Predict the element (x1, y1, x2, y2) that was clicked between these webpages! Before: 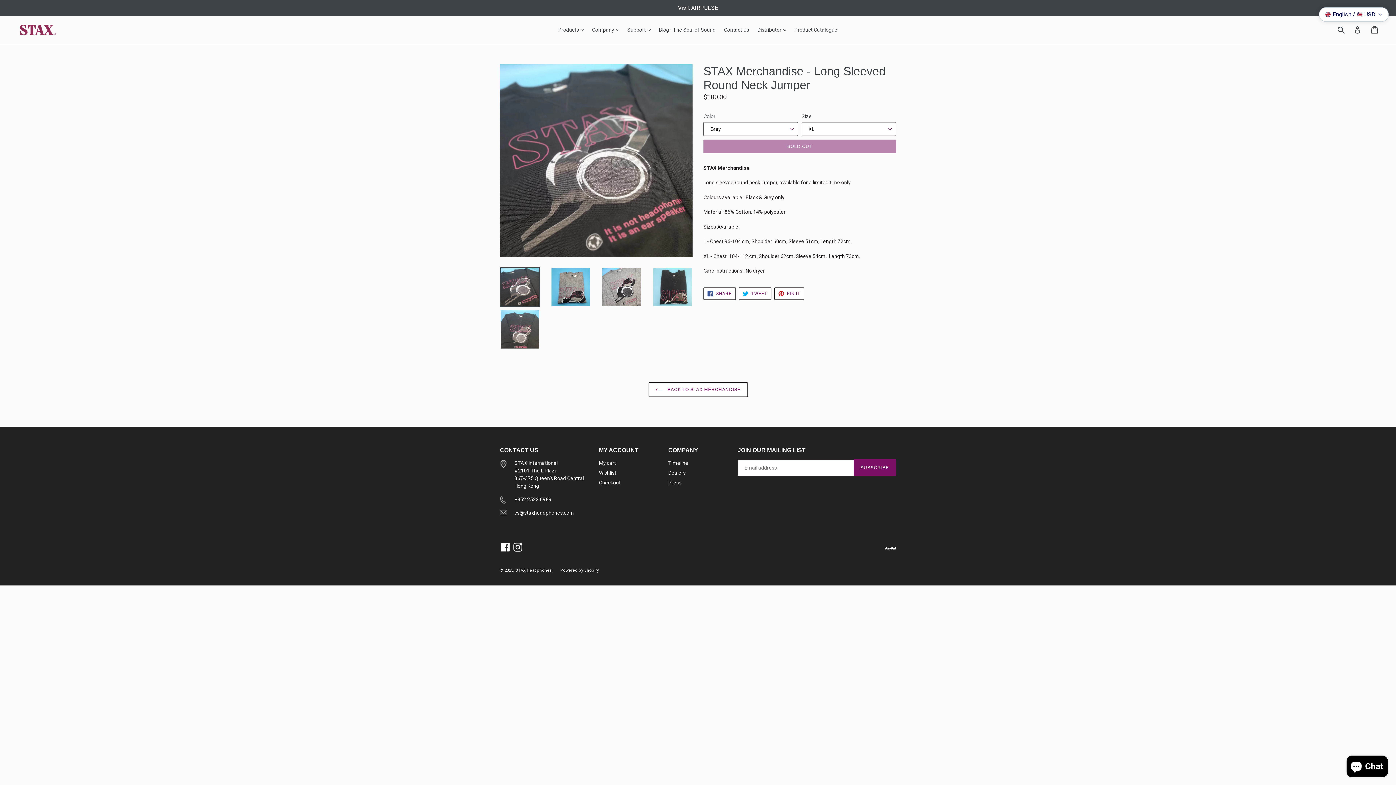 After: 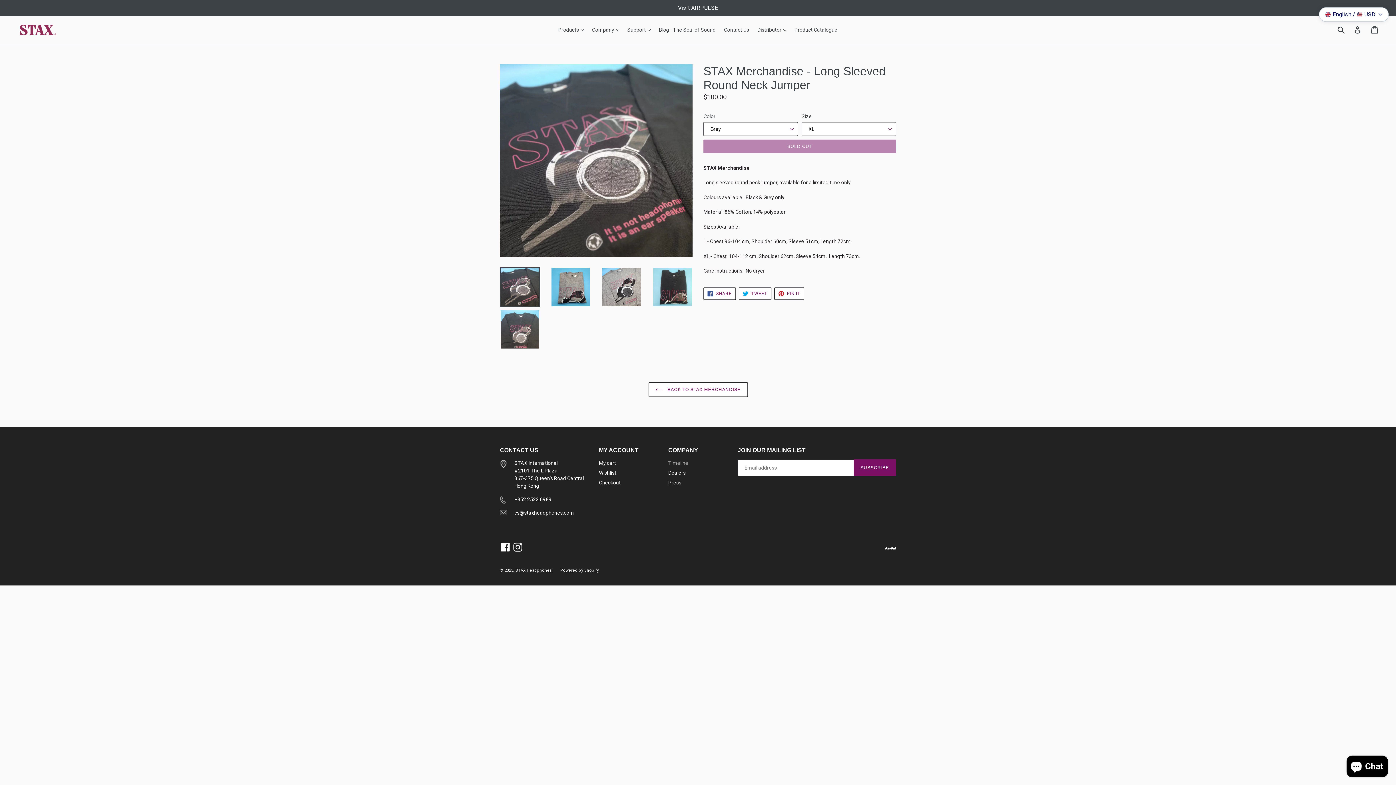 Action: label: Timeline bbox: (668, 460, 688, 466)